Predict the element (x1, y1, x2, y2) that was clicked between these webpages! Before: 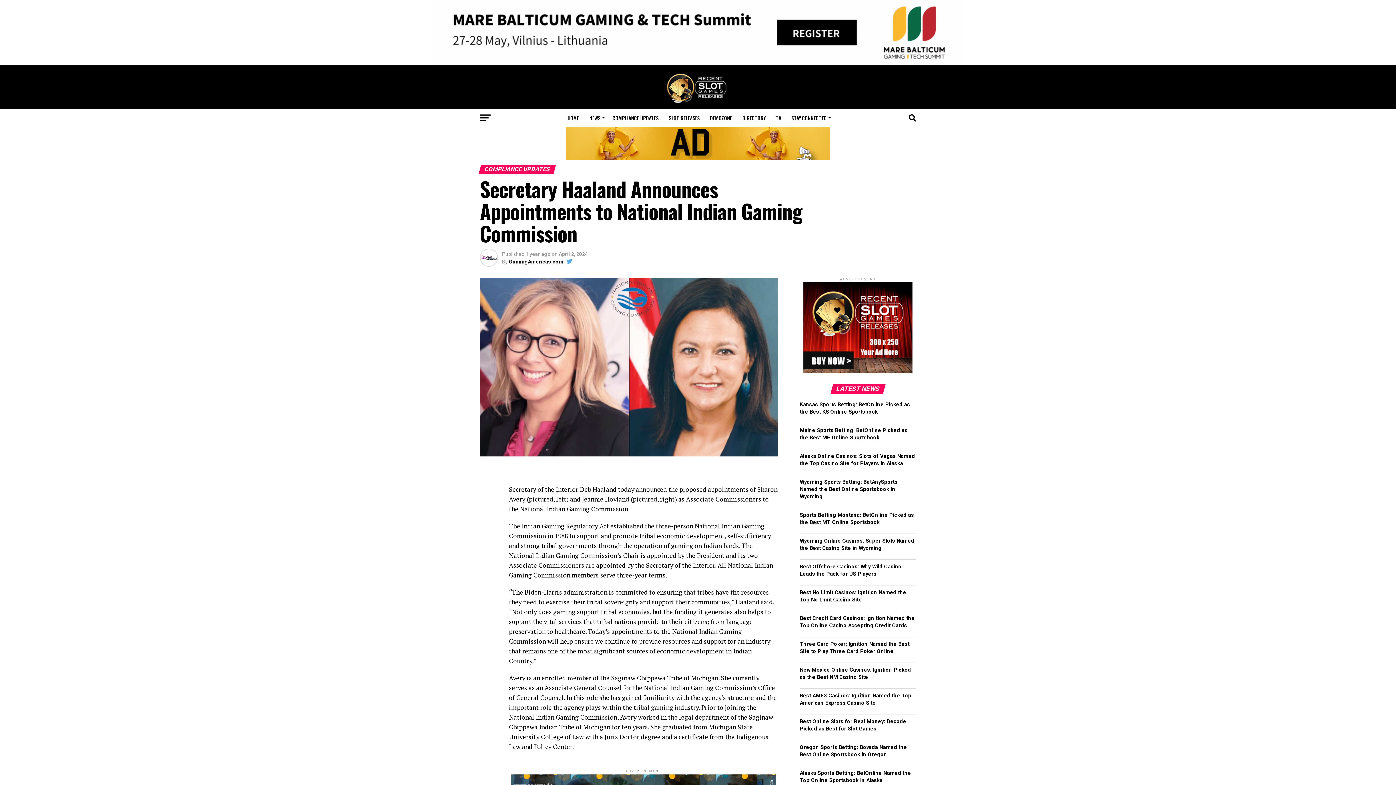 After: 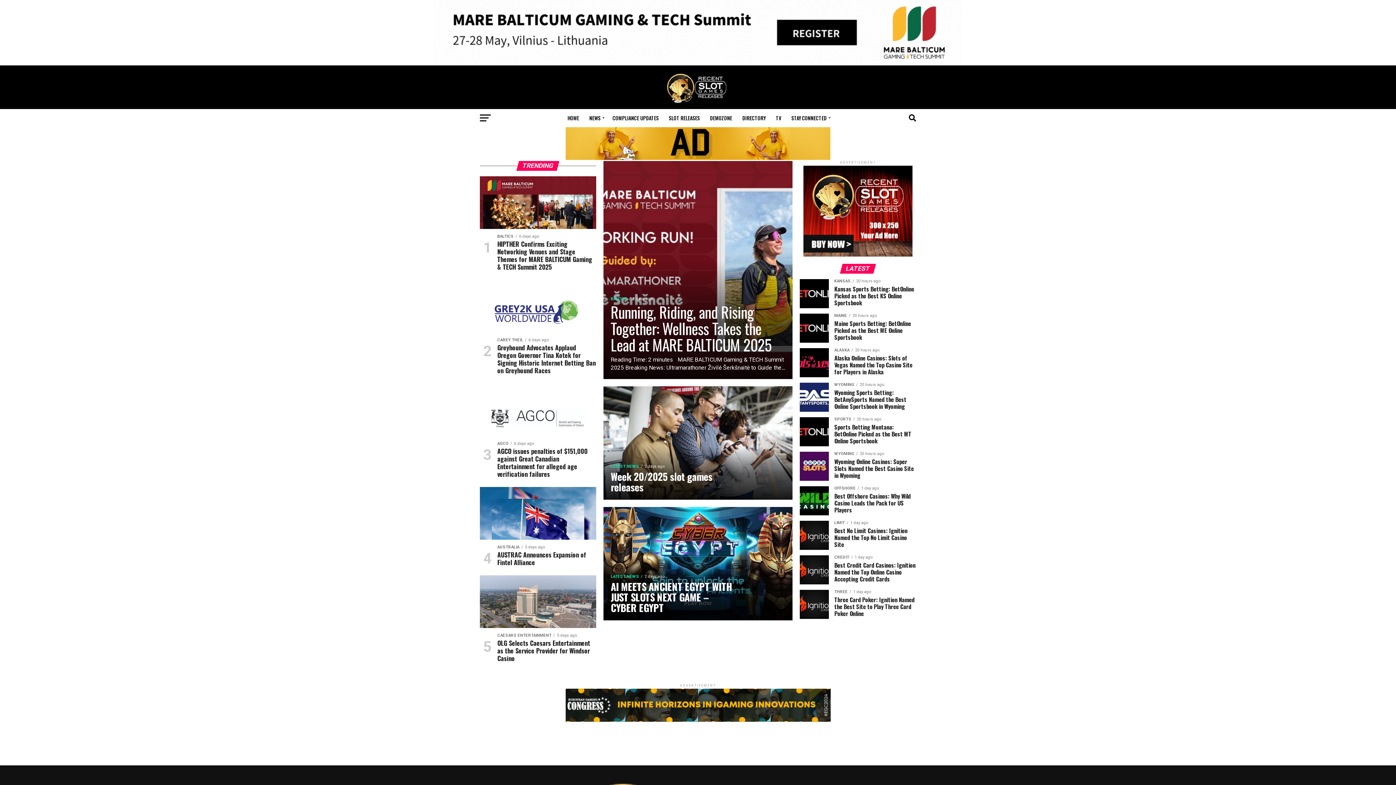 Action: bbox: (648, 98, 747, 105)